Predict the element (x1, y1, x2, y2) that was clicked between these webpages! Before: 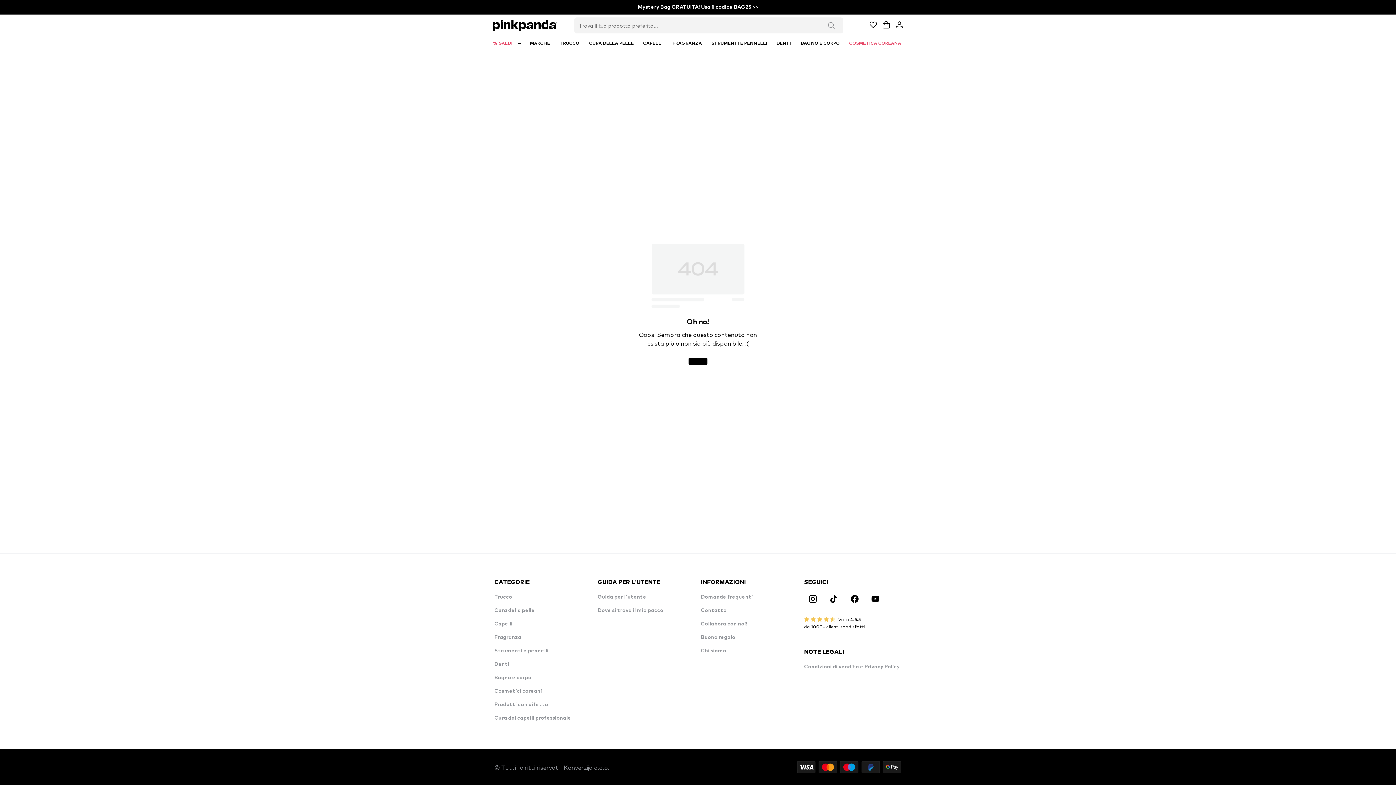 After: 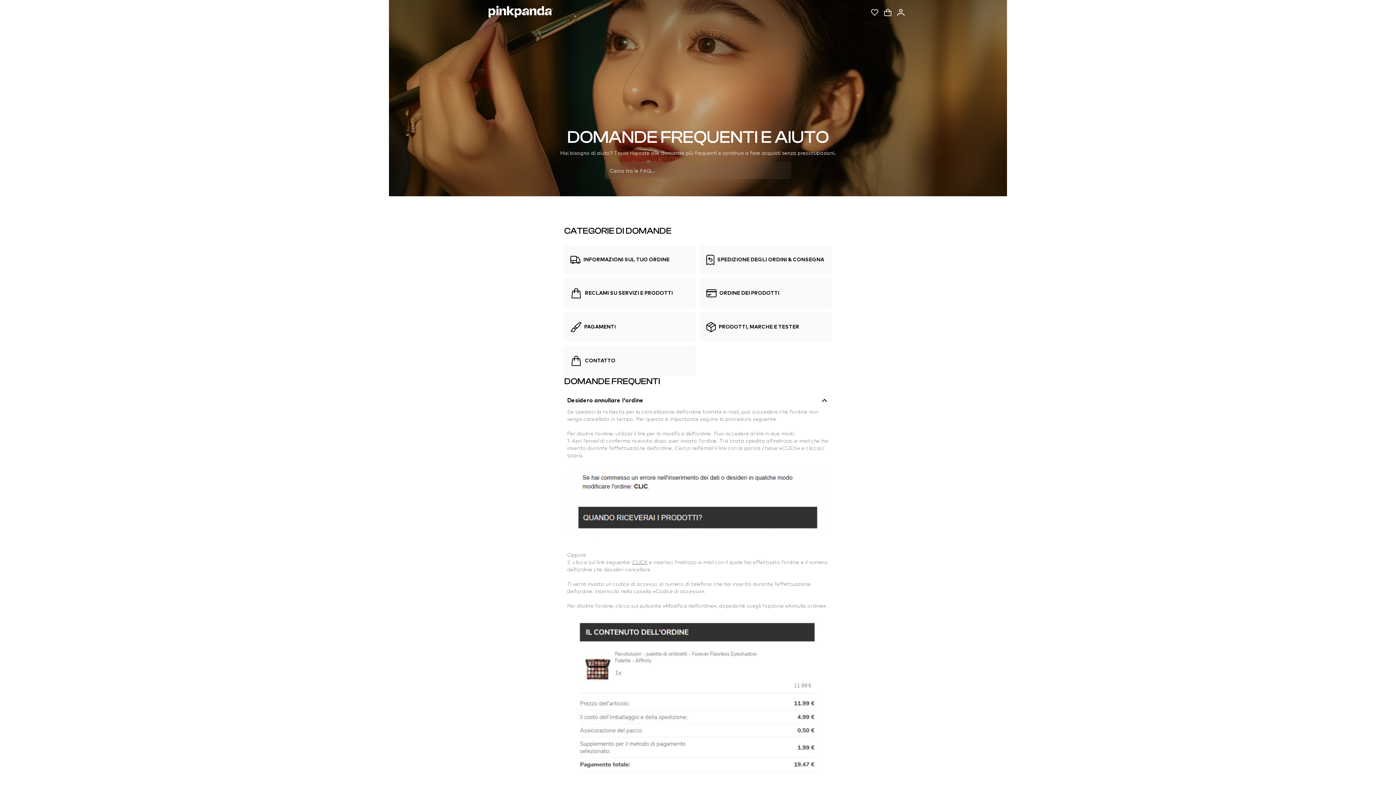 Action: bbox: (597, 594, 646, 600) label: Guida per l'utente